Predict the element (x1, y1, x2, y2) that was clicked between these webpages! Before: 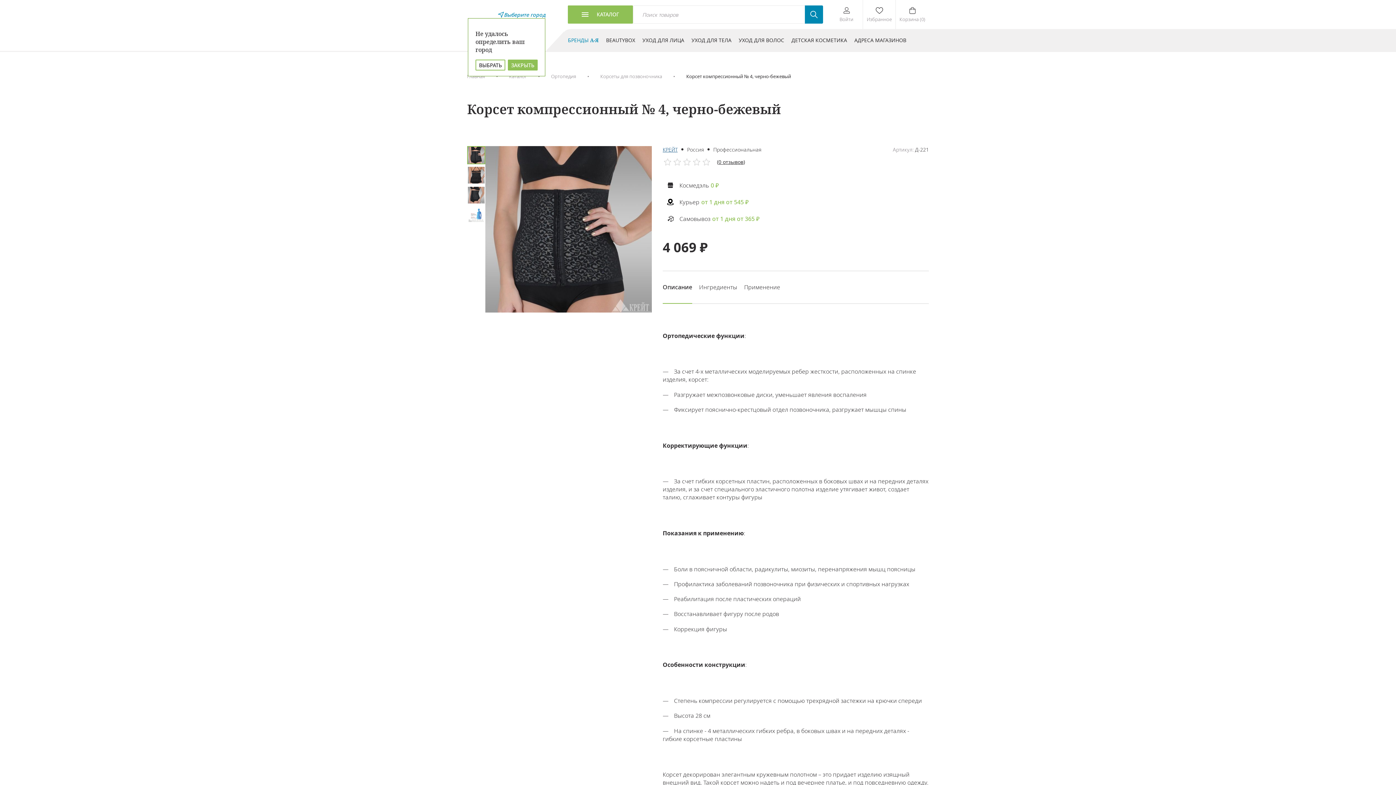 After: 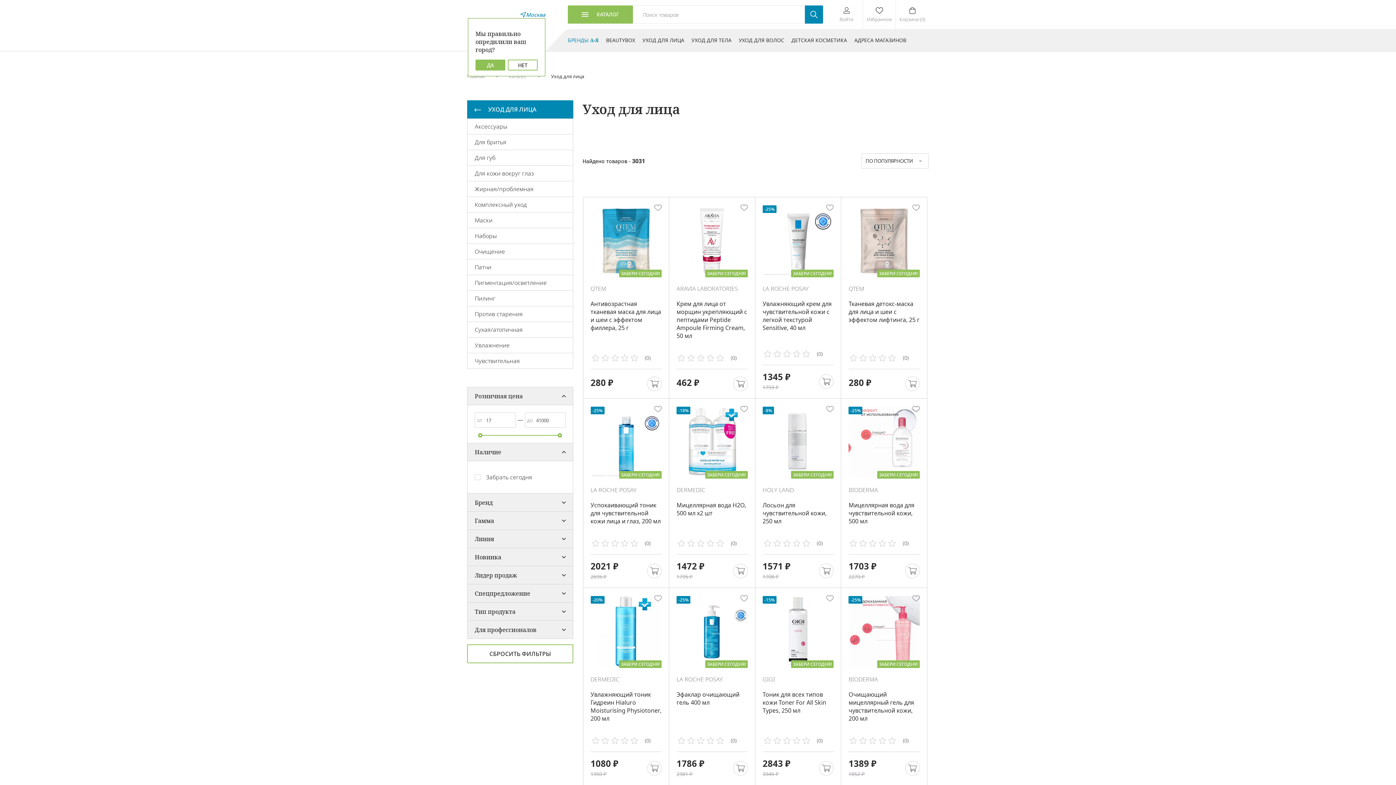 Action: bbox: (638, 34, 688, 45) label: УХОД ДЛЯ ЛИЦА